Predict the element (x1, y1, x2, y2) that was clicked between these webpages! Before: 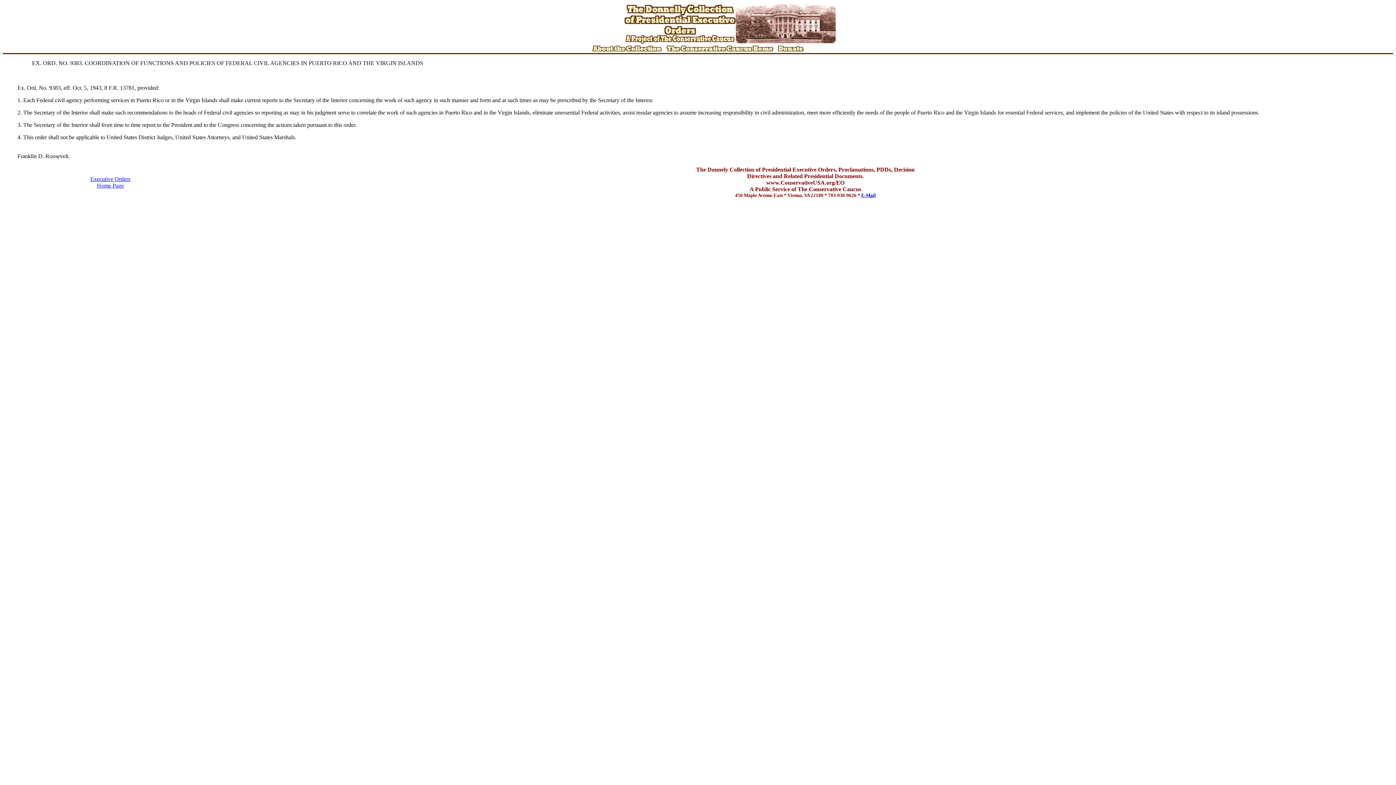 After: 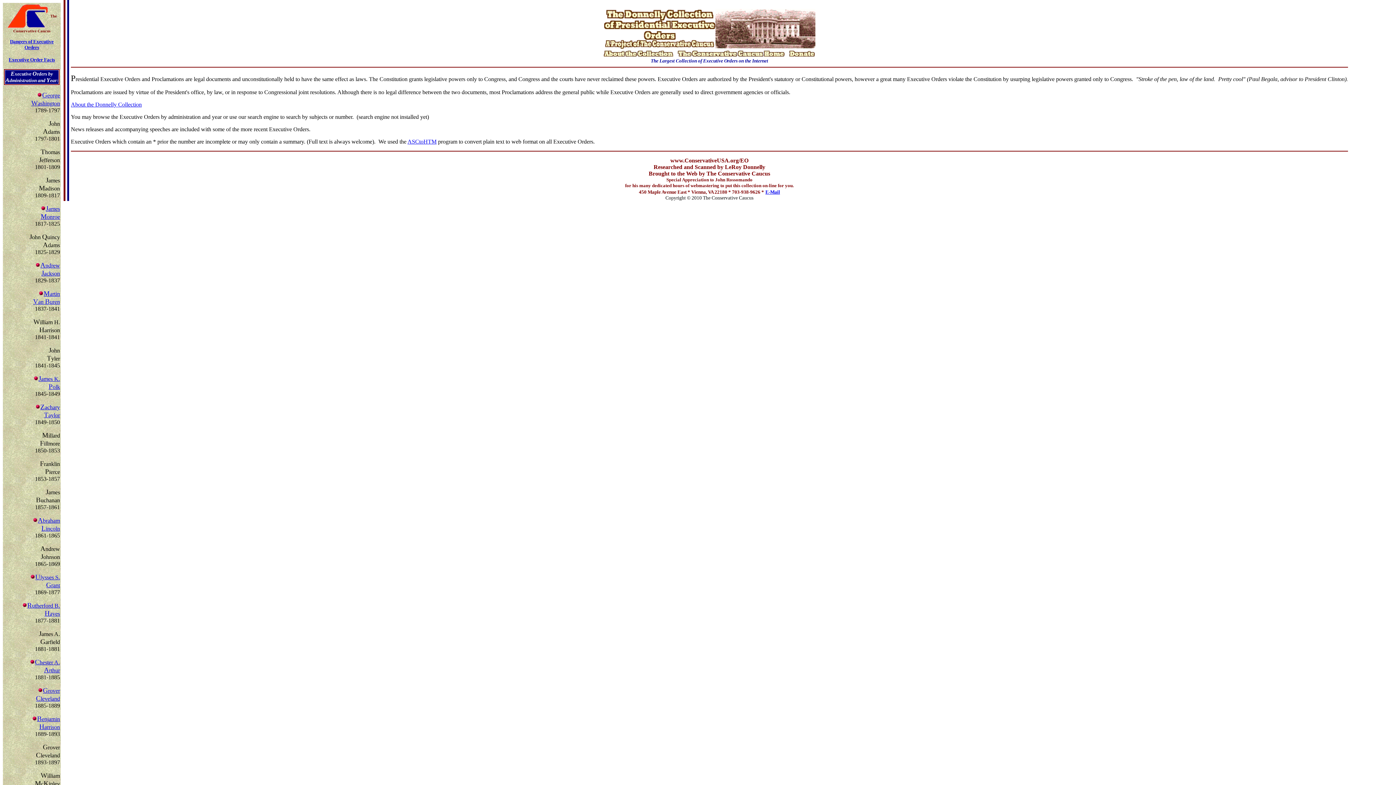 Action: label: Executive Orders
Home Page bbox: (90, 176, 130, 188)